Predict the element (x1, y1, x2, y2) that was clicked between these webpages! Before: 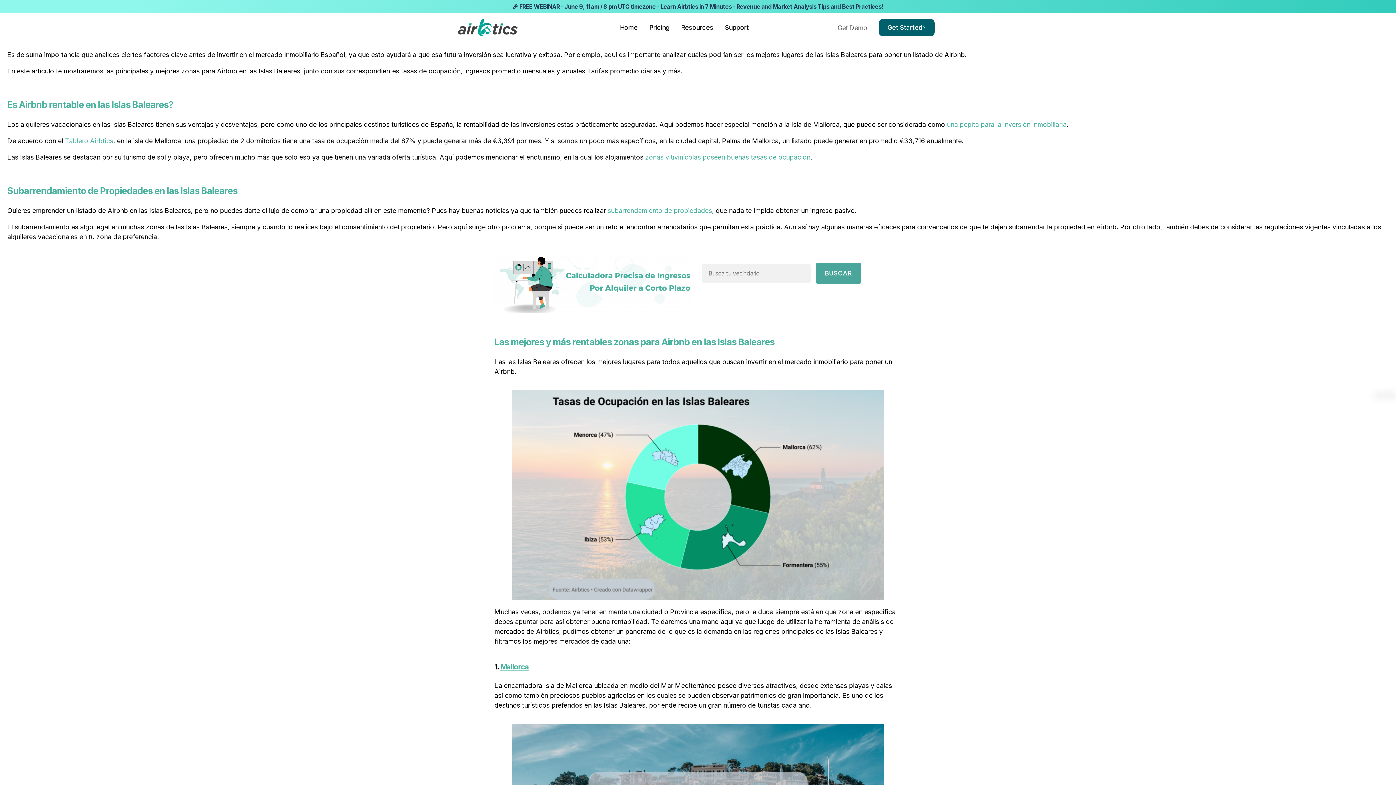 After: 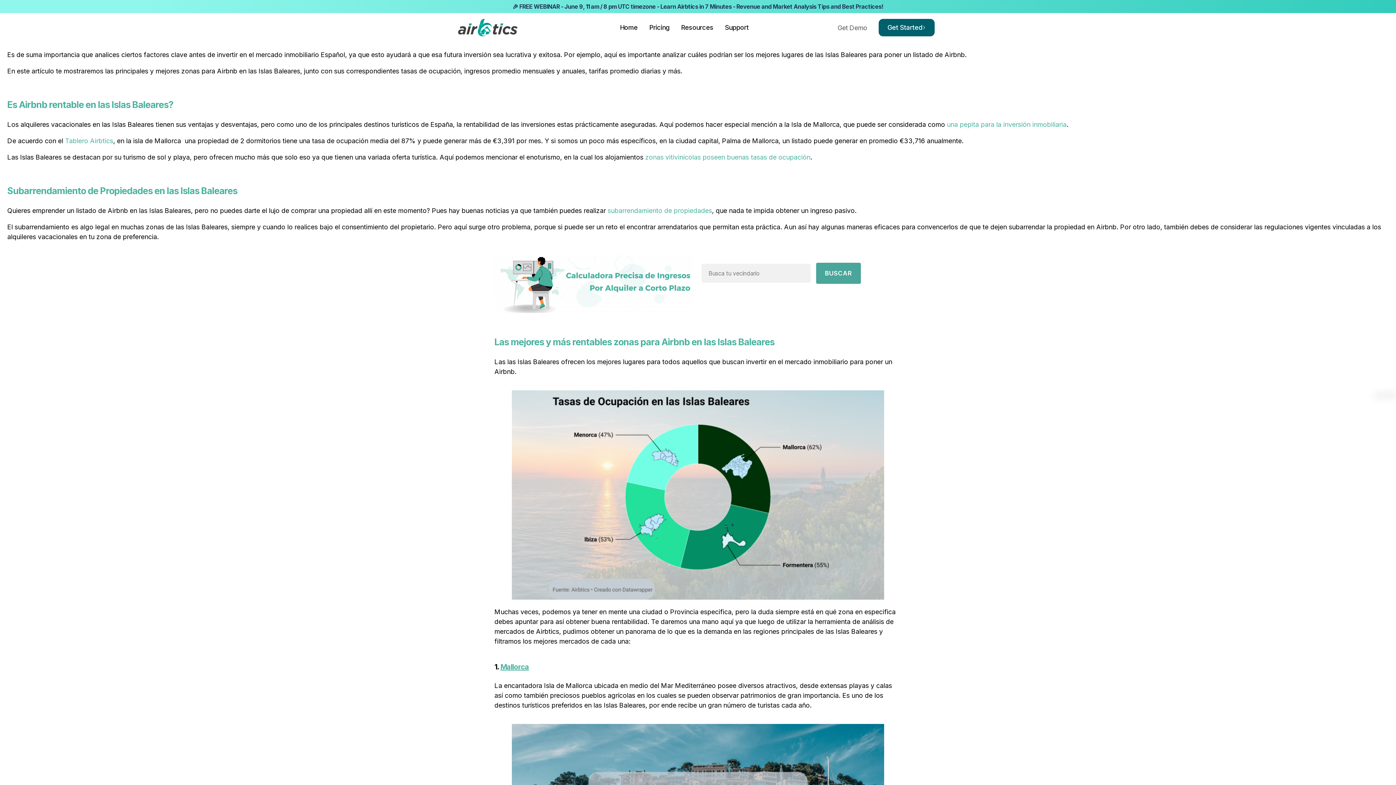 Action: bbox: (65, 137, 113, 144) label: Tablero Airbtics